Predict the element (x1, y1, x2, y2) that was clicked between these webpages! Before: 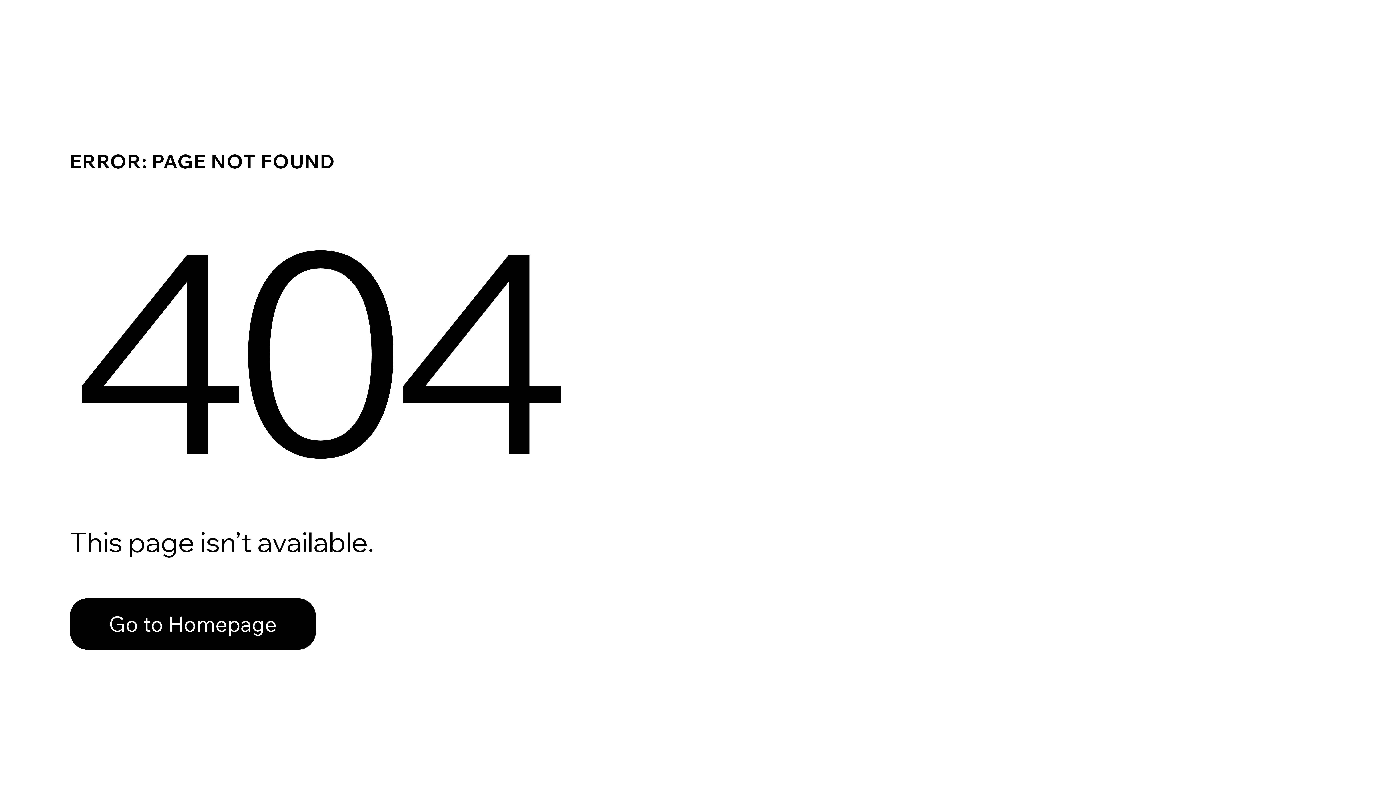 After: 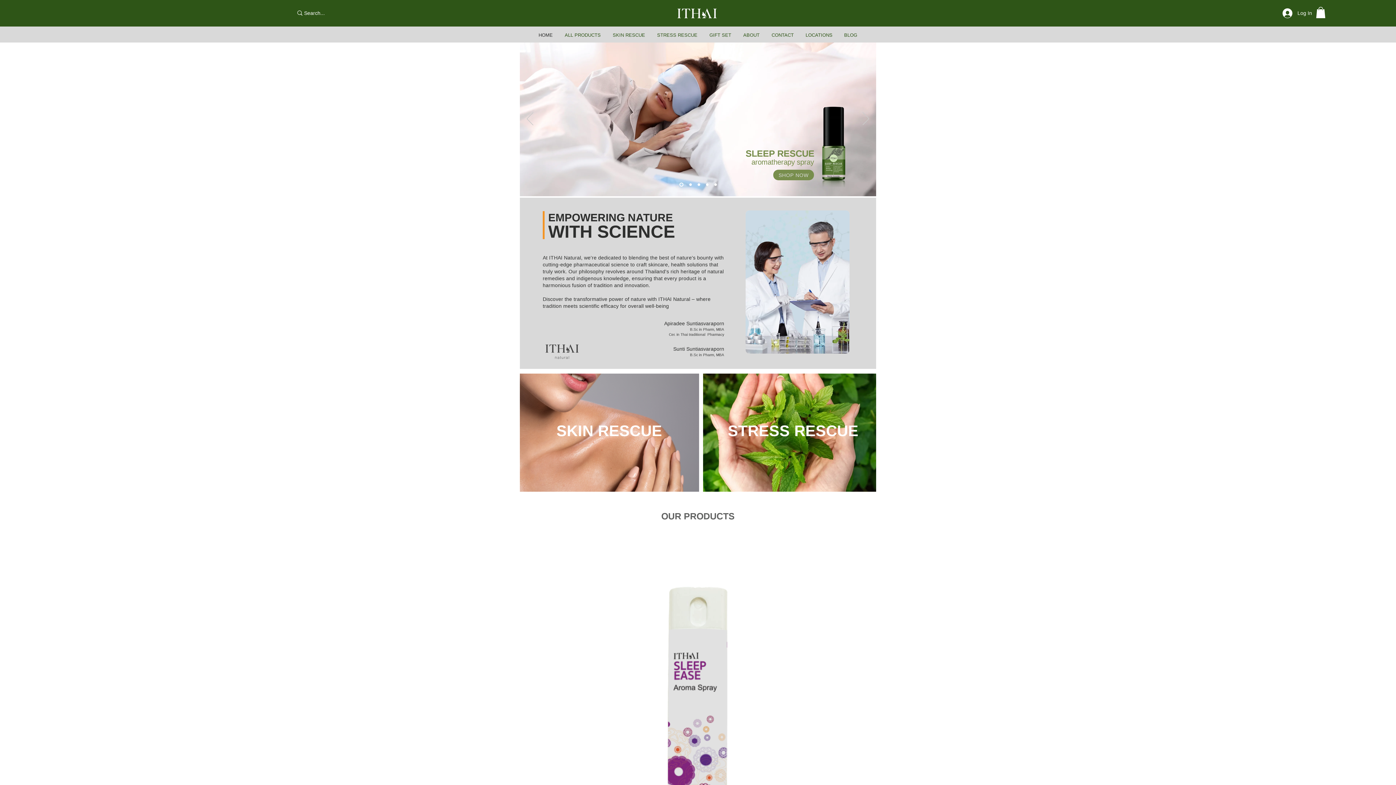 Action: bbox: (69, 598, 316, 650) label: Go to Homepage